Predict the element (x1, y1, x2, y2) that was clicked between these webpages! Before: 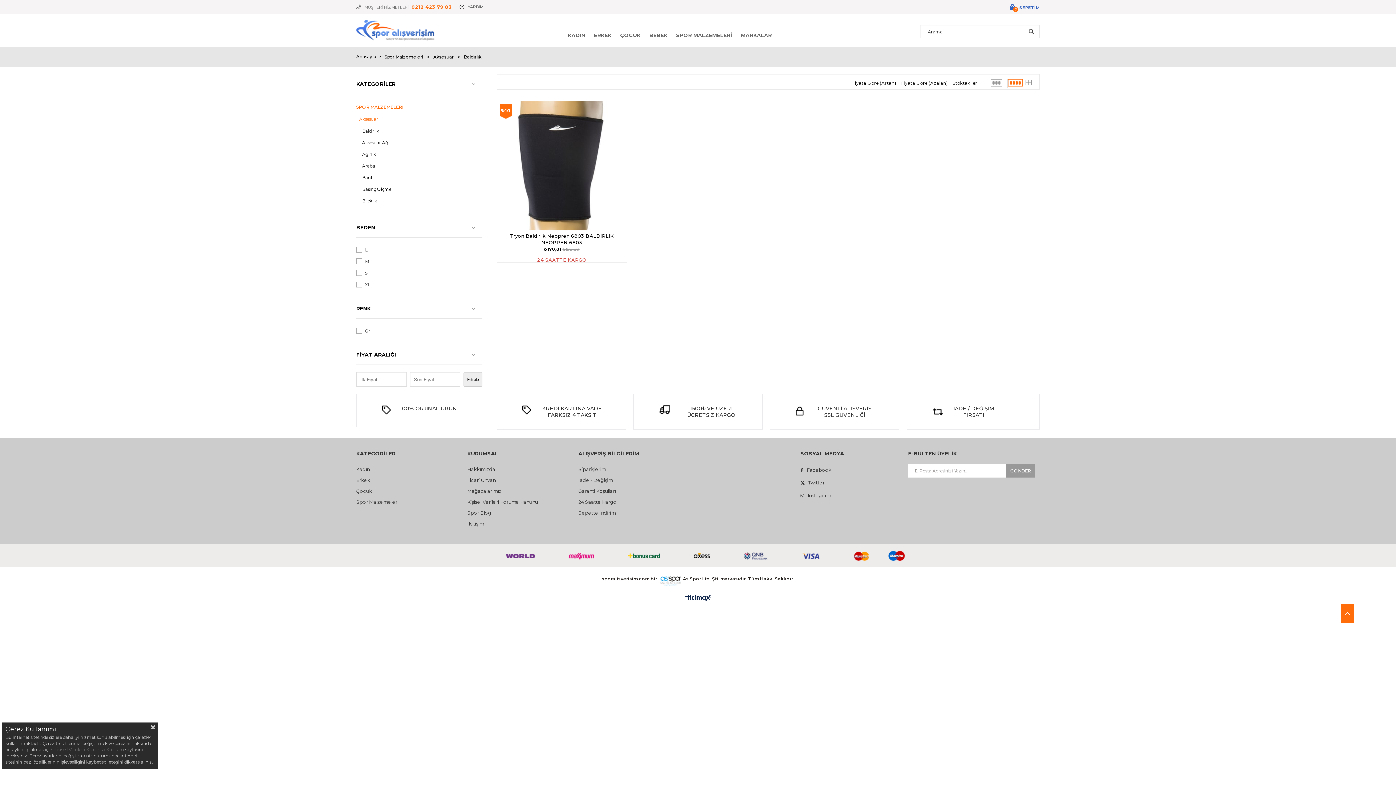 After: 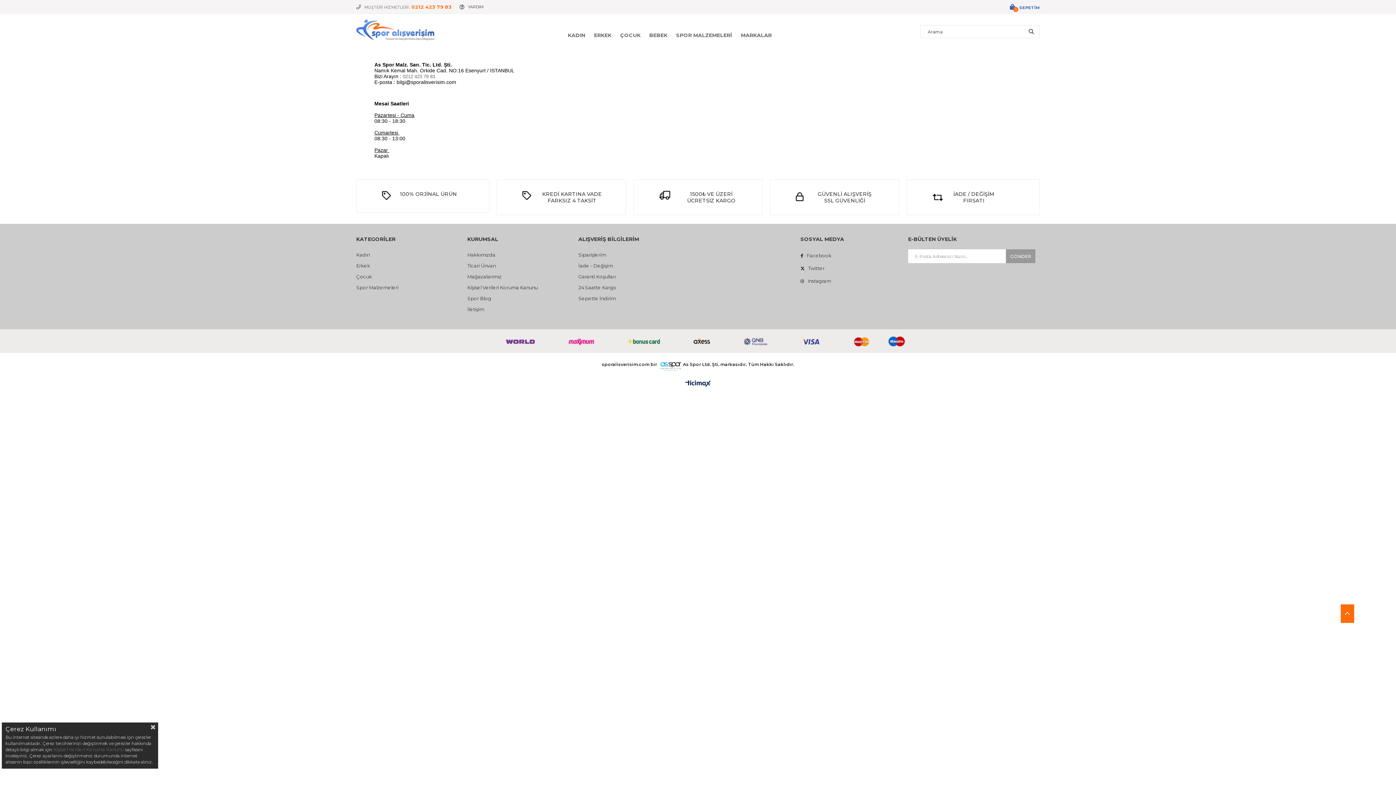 Action: bbox: (467, 521, 484, 526) label: İletişim